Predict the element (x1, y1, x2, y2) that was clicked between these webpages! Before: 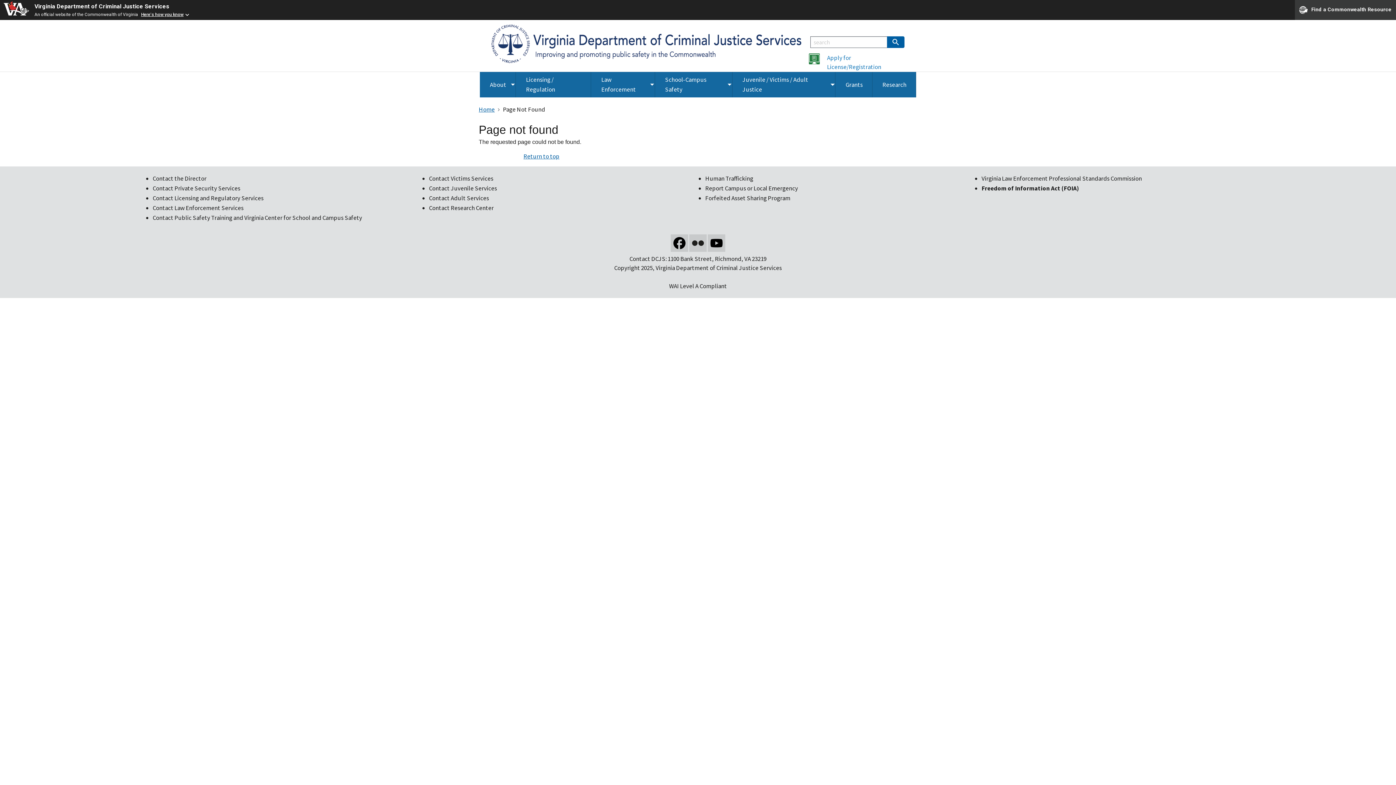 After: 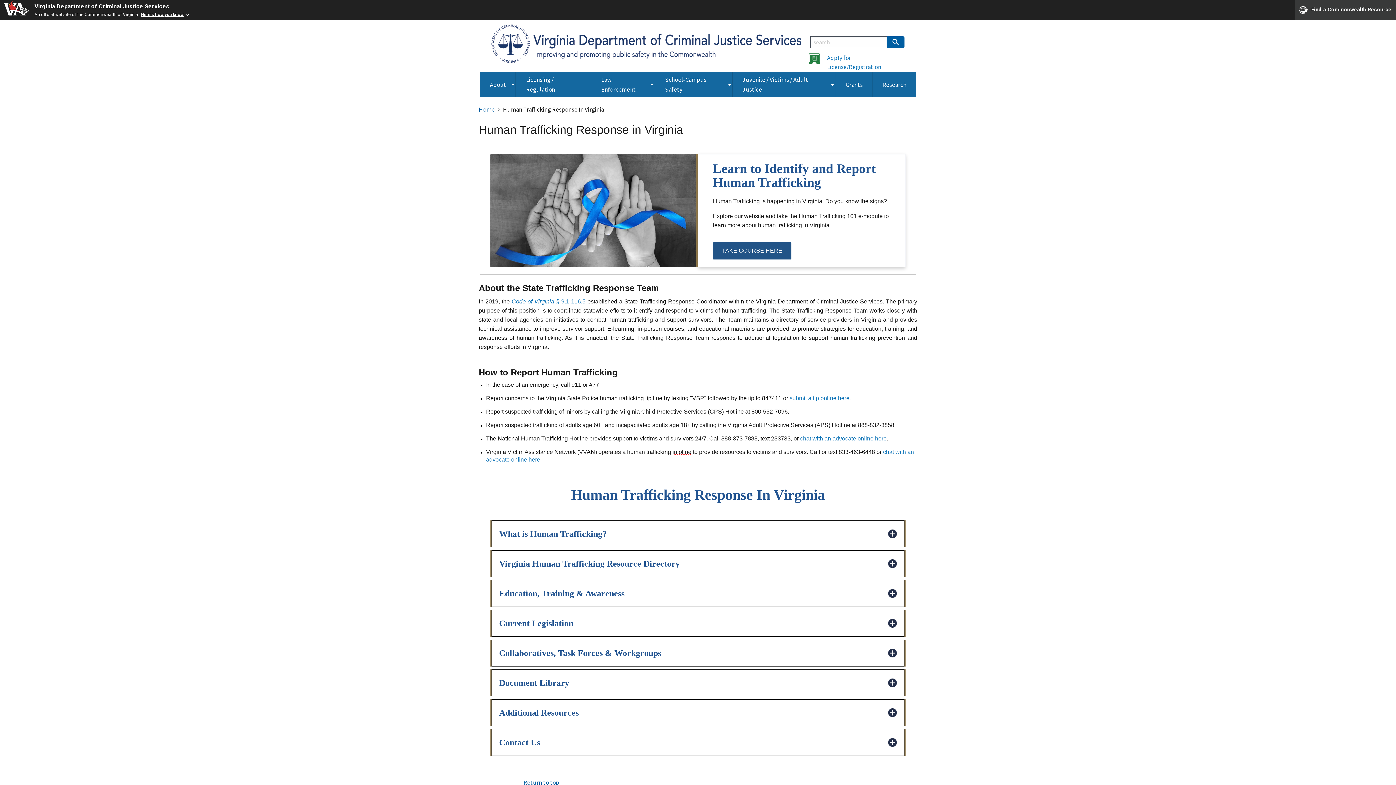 Action: bbox: (705, 174, 753, 182) label: Human Trafficking